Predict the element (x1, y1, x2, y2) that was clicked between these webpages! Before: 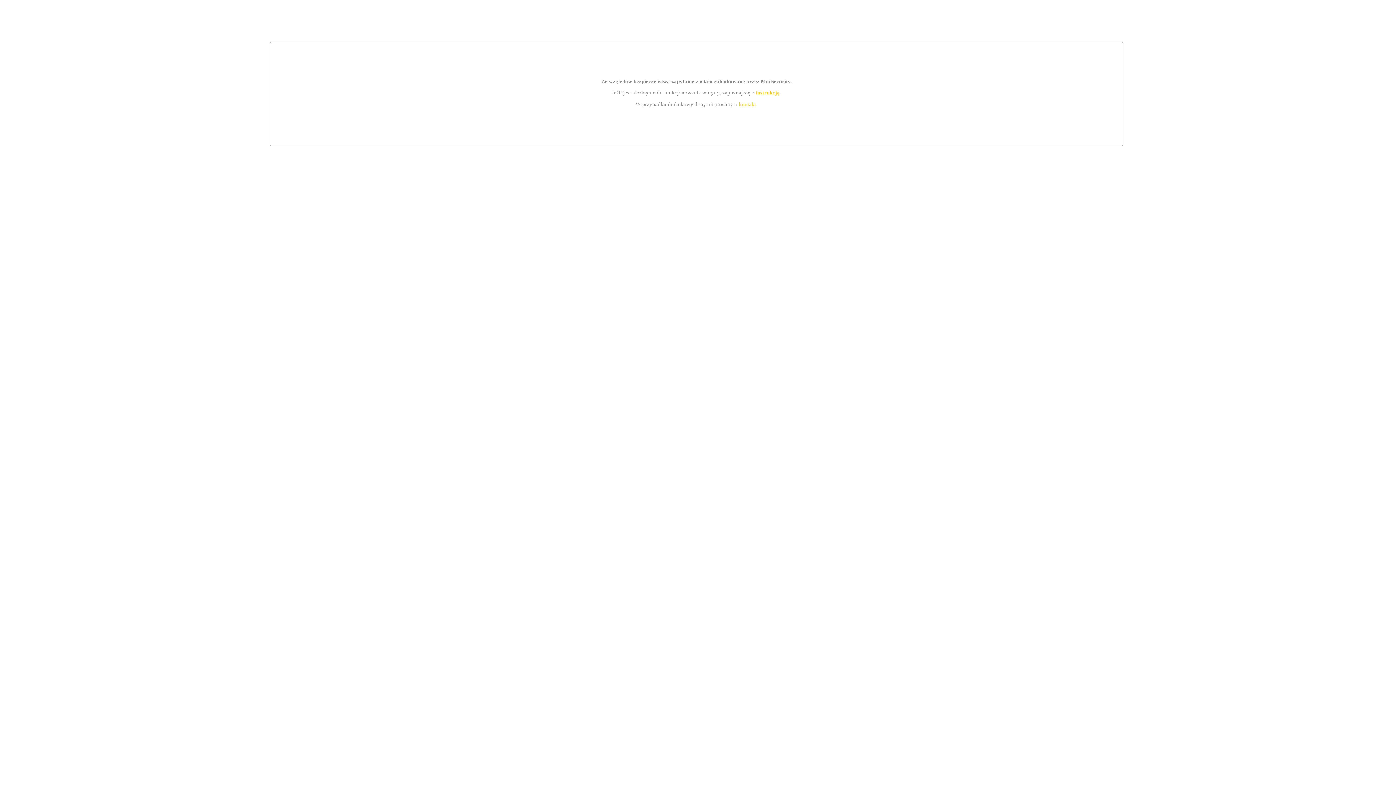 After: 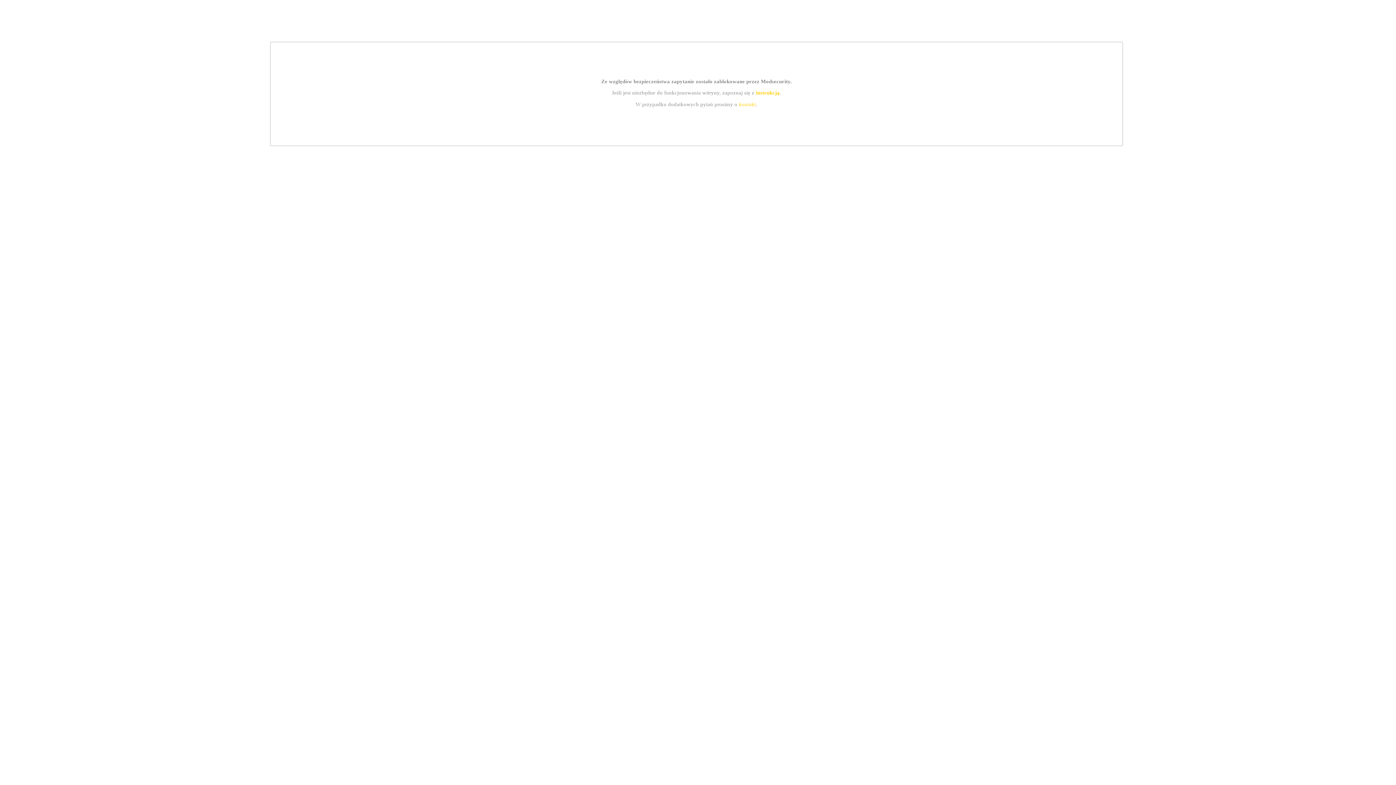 Action: bbox: (755, 89, 779, 95) label: instrukcją